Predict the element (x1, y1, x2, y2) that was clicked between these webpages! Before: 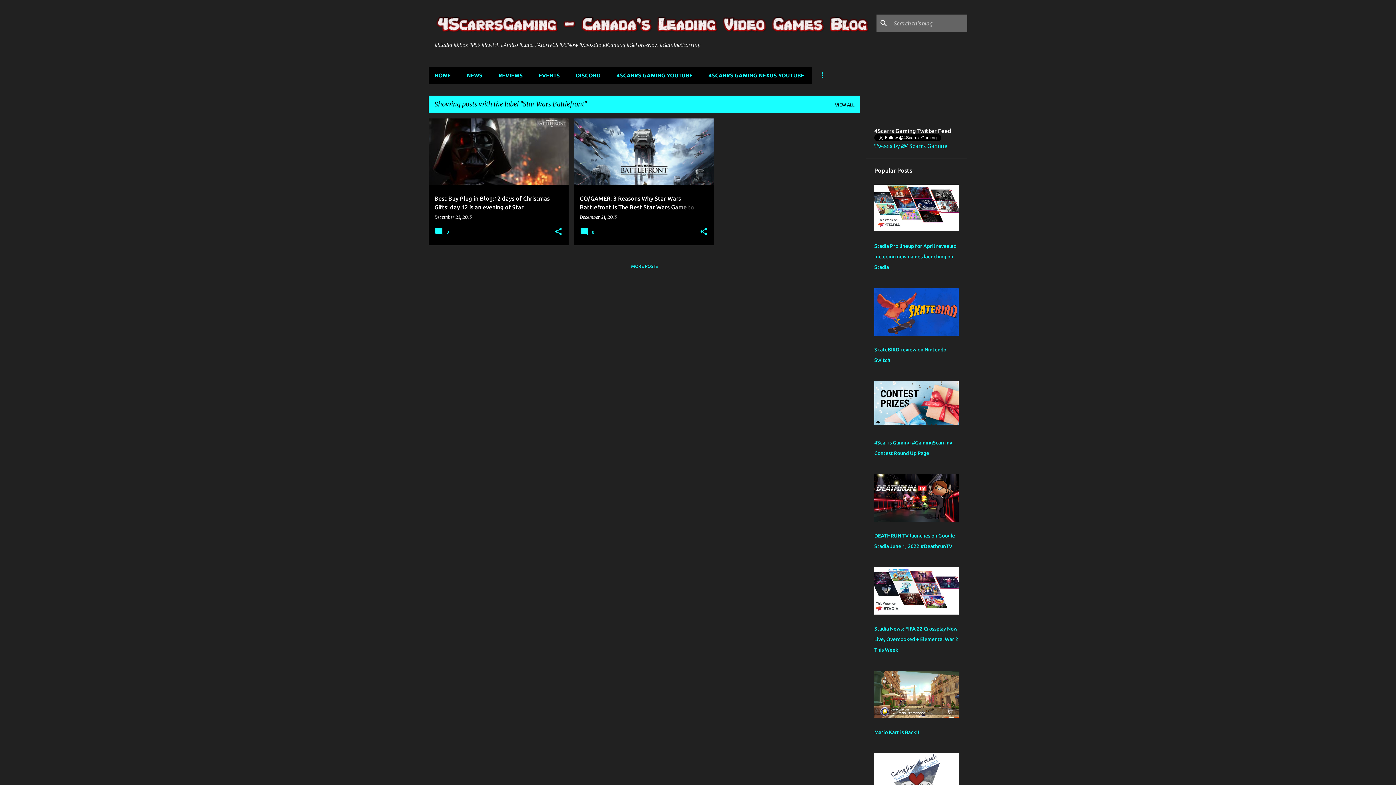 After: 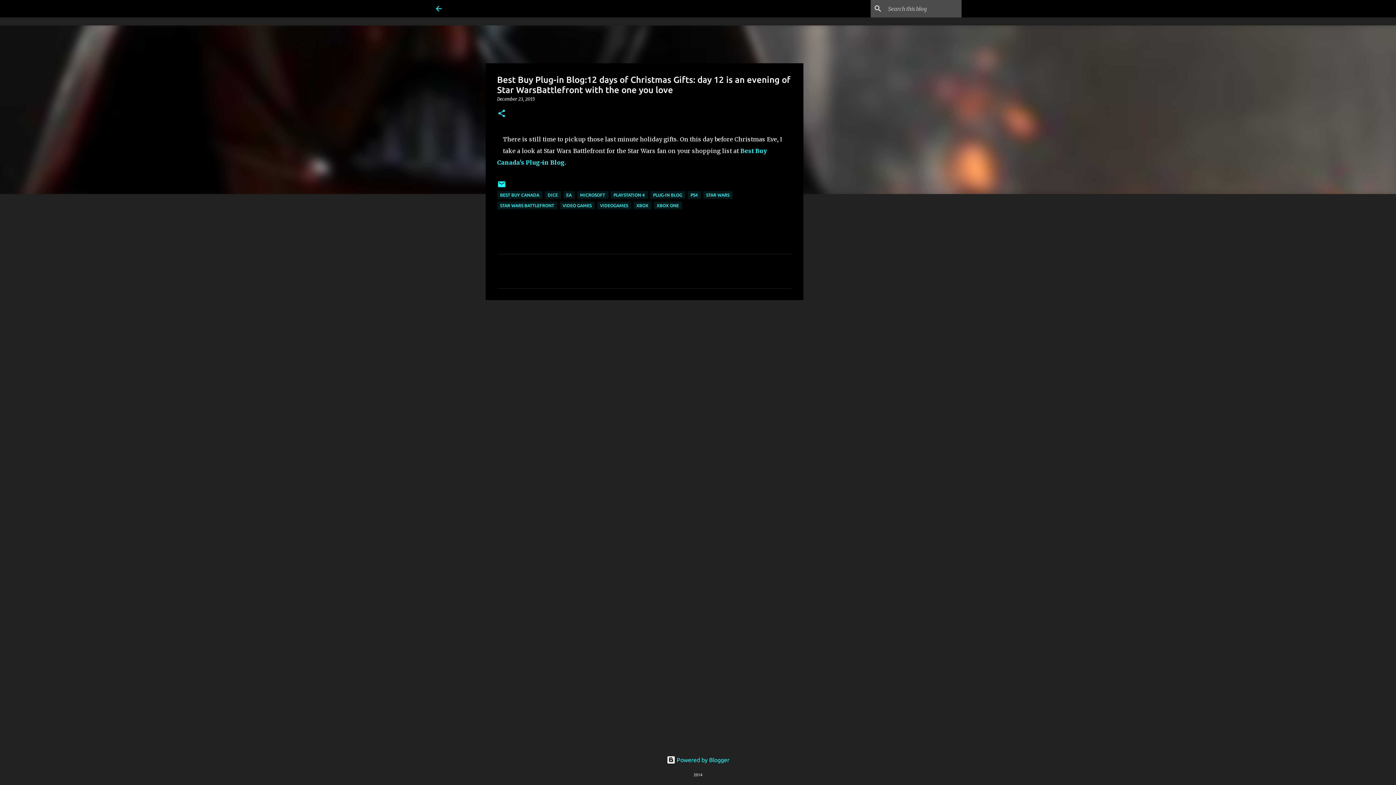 Action: bbox: (434, 214, 472, 219) label: December 23, 2015